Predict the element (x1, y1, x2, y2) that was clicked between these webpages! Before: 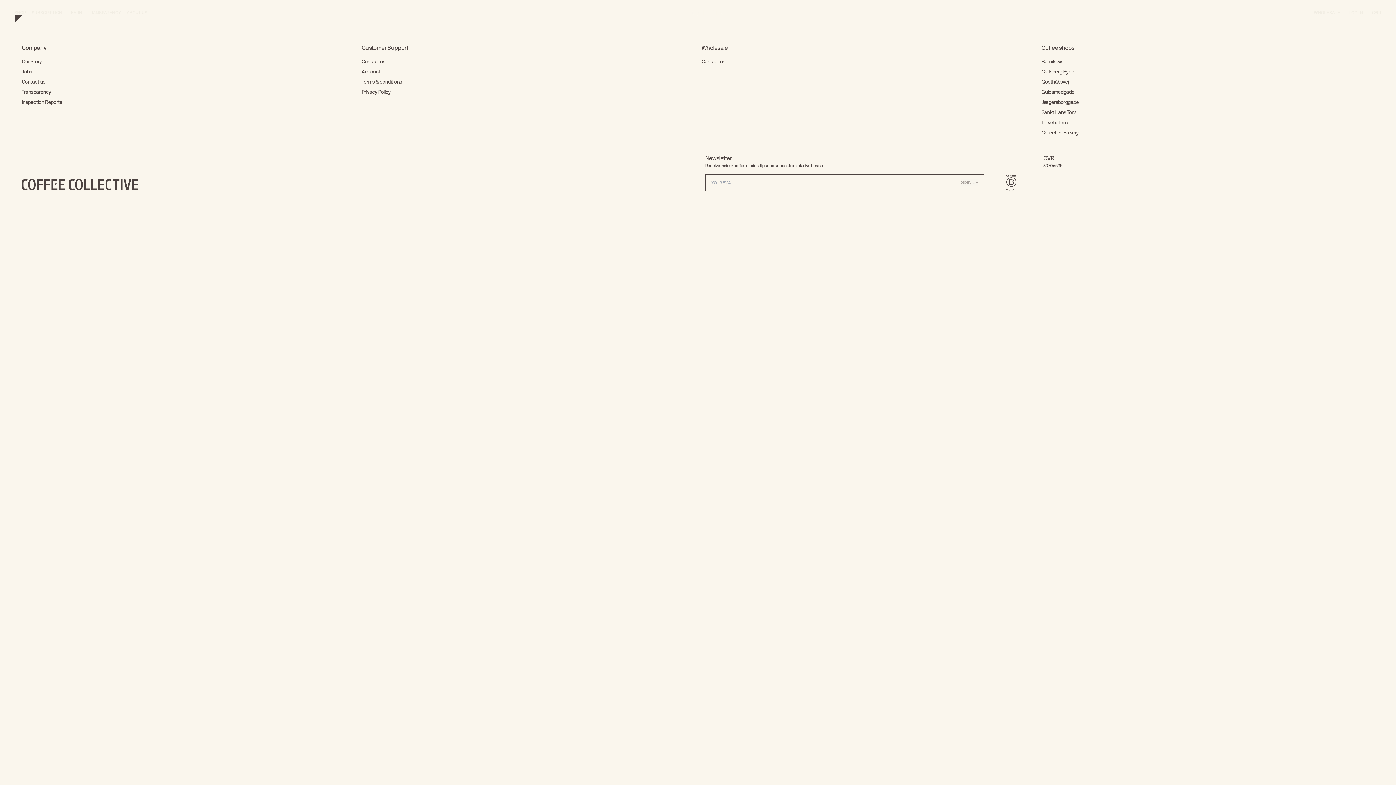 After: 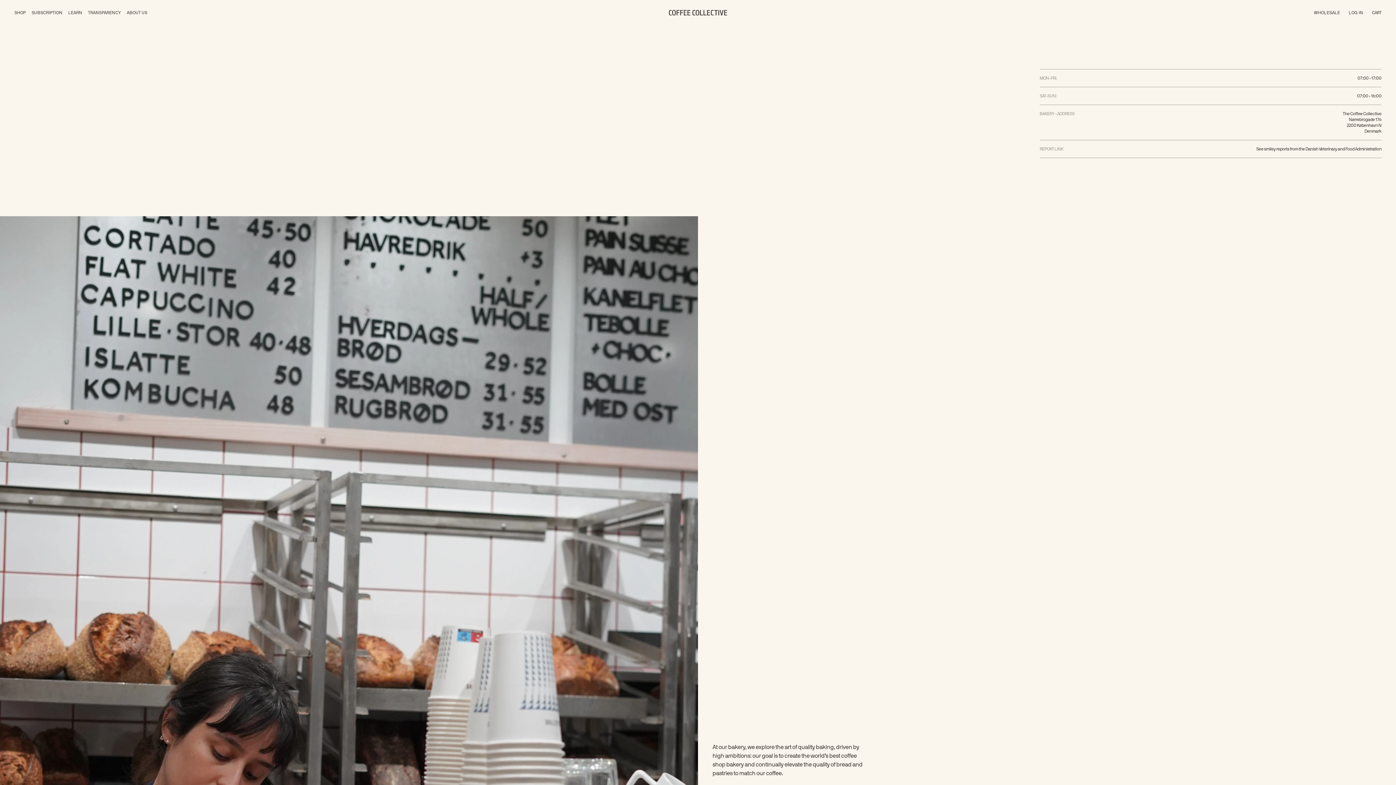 Action: label: Collective Bakery bbox: (1041, 130, 1078, 135)